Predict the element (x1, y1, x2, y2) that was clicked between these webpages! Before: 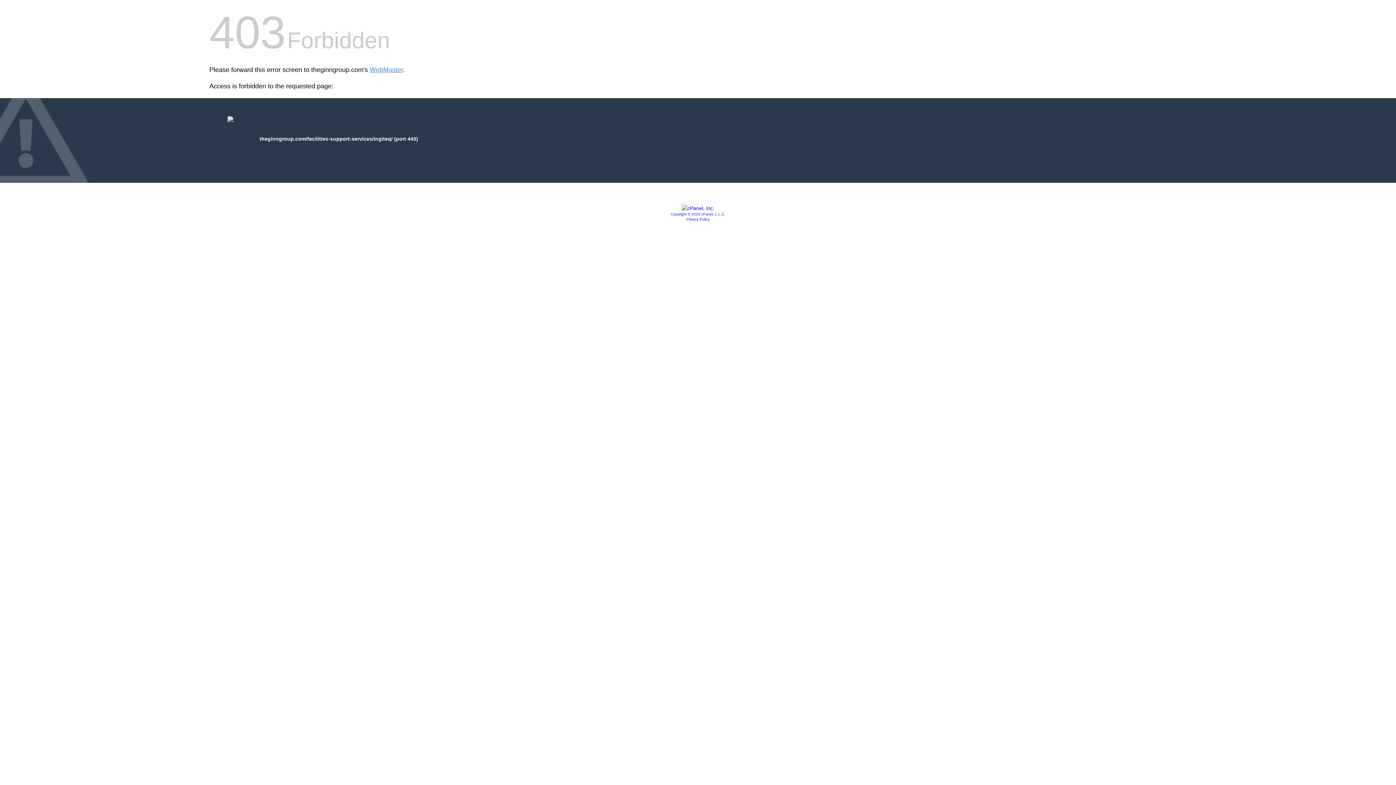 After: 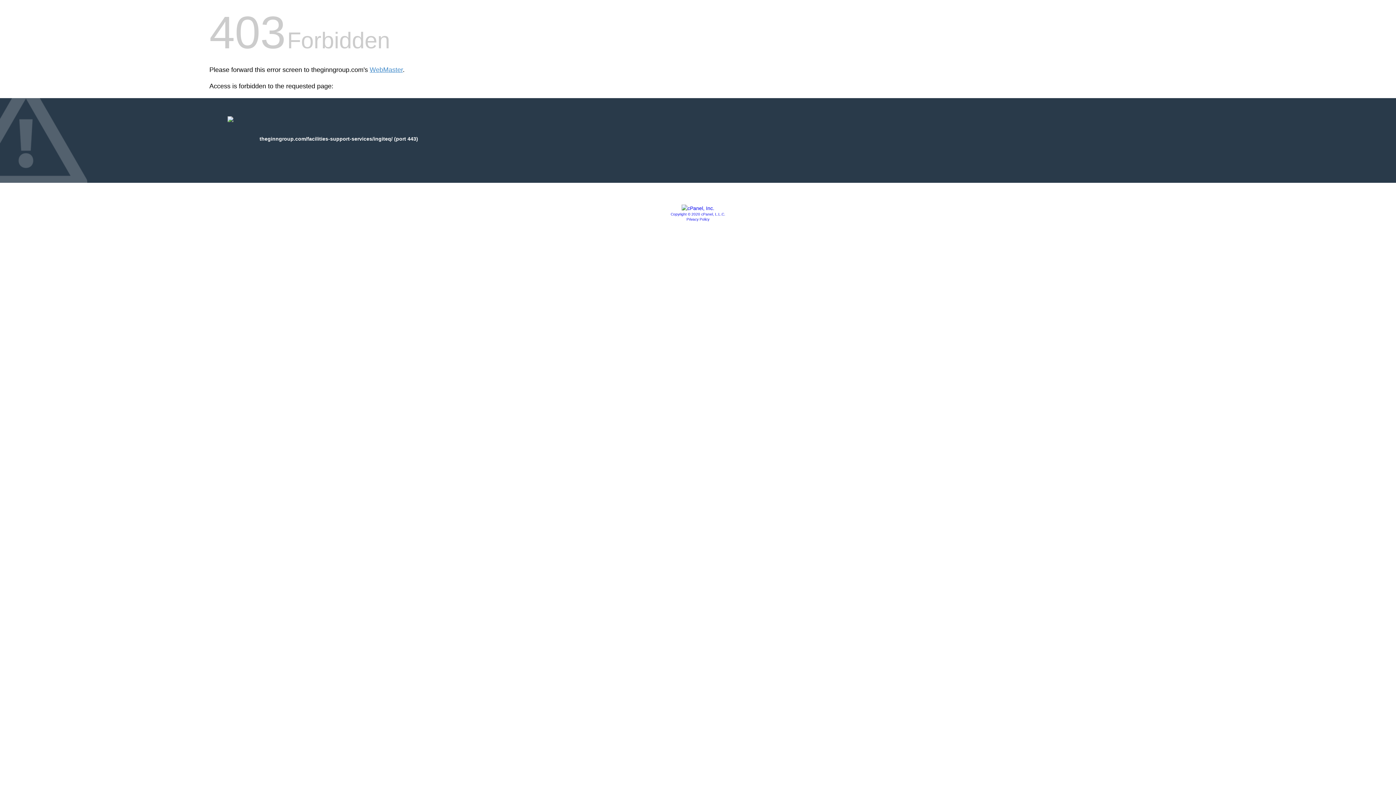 Action: bbox: (670, 212, 725, 216) label: Copyright © 2020 cPanel, L.L.C.